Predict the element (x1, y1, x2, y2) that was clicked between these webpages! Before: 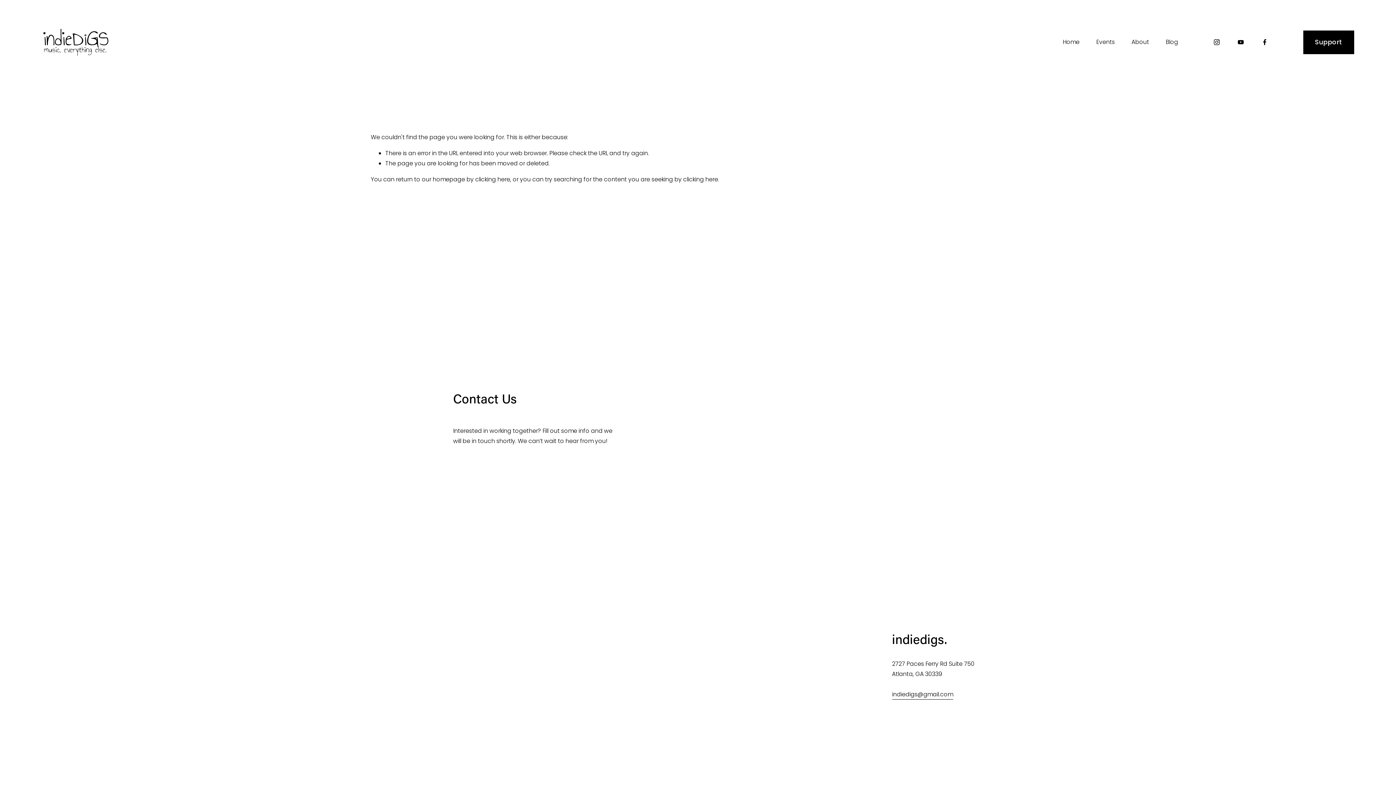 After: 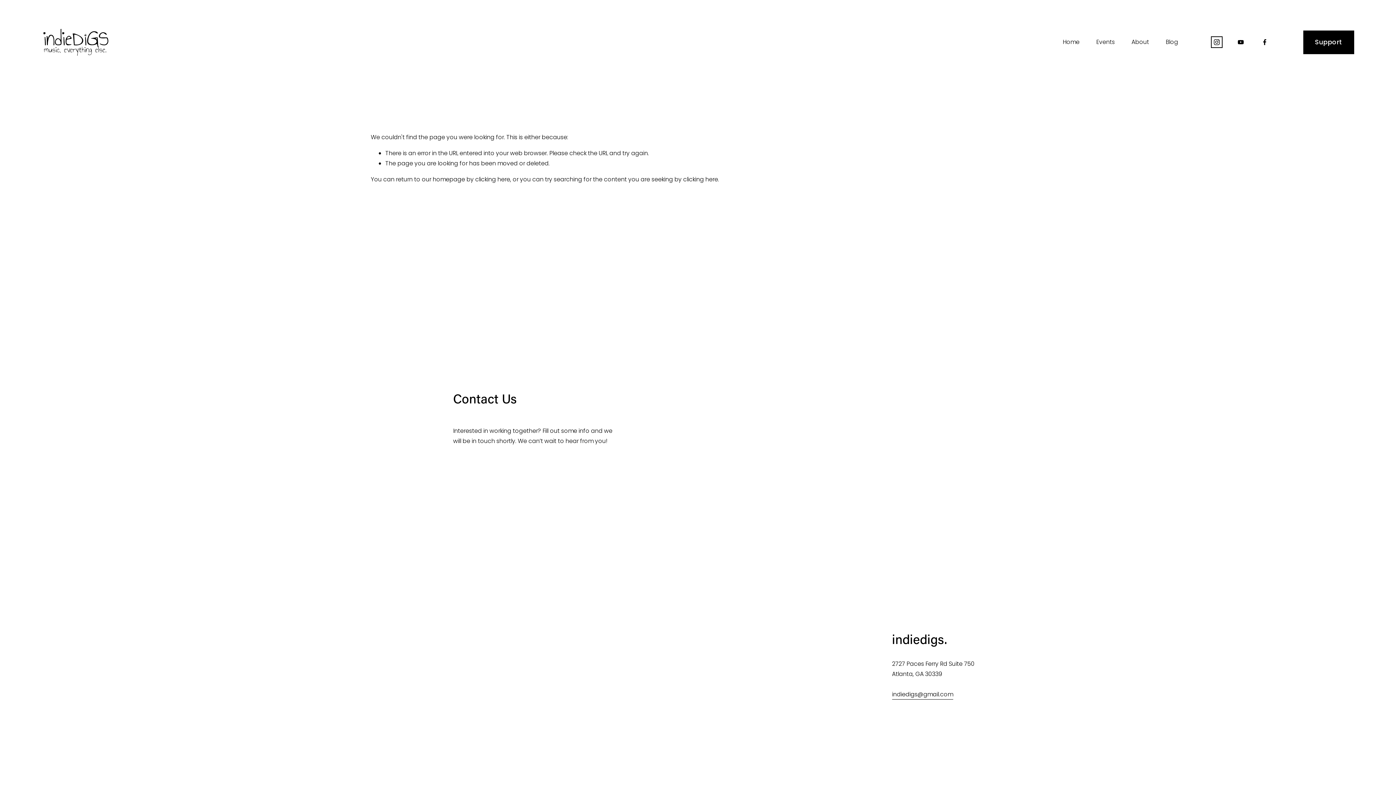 Action: label: Instagram bbox: (1213, 38, 1220, 45)